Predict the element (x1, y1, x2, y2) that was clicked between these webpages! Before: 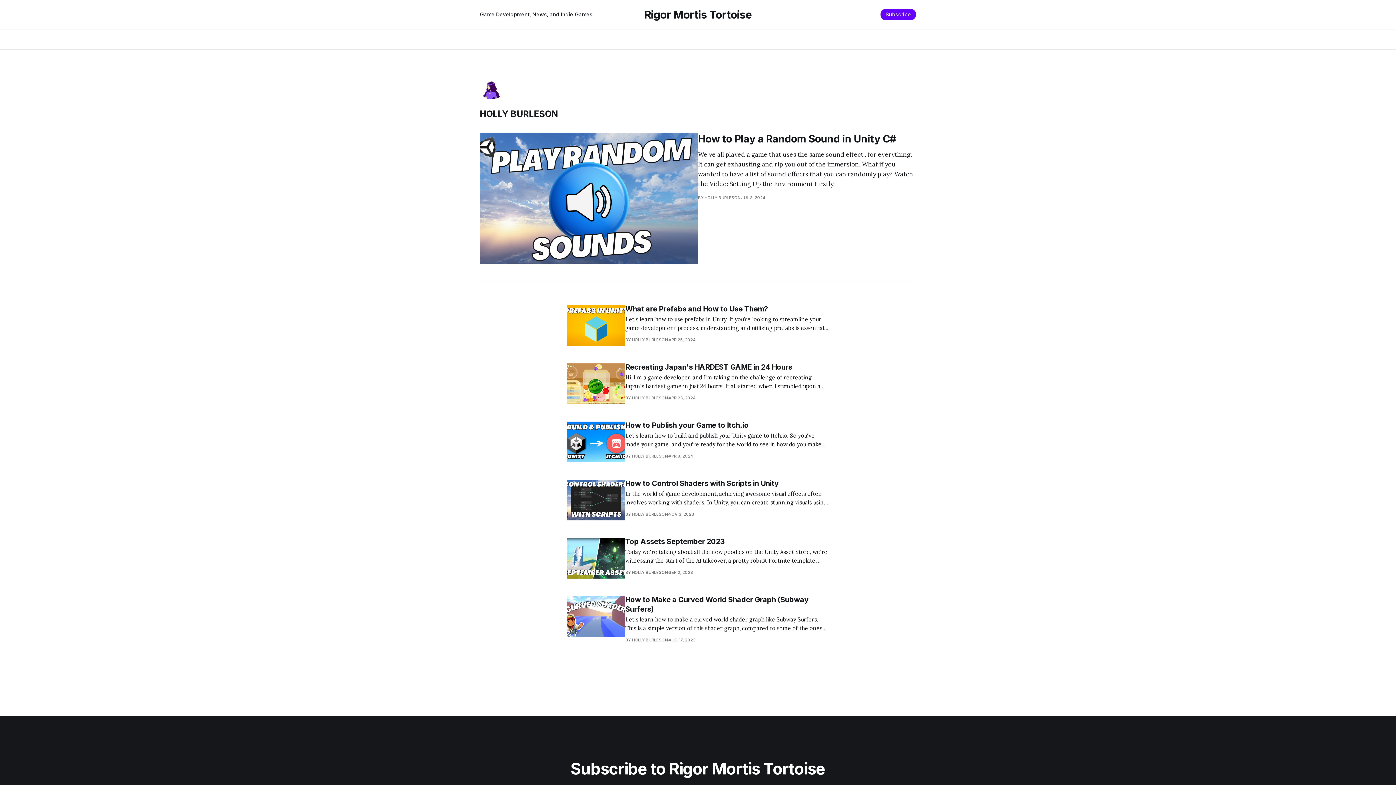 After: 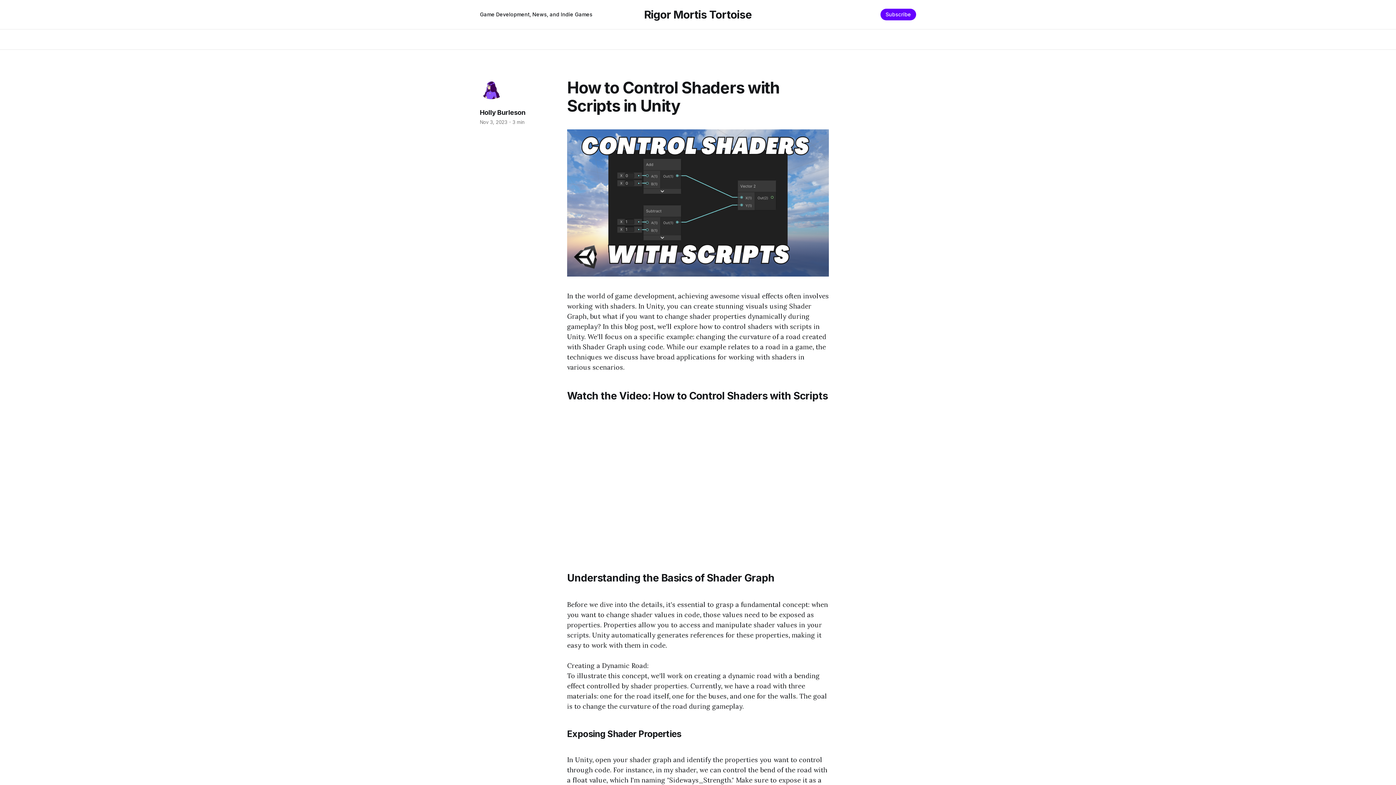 Action: label: How to Control Shaders with Scripts in Unity
In the world of game development, achieving awesome visual effects often involves working with shaders. In Unity, you can create stunning visuals using Shader Graph, but what if you want to change shader properties dynamically during gameplay? In this blog post, we'll explore how to control shaders with
BY HOLLY BURLESON
NOV 3, 2023 bbox: (567, 480, 829, 520)